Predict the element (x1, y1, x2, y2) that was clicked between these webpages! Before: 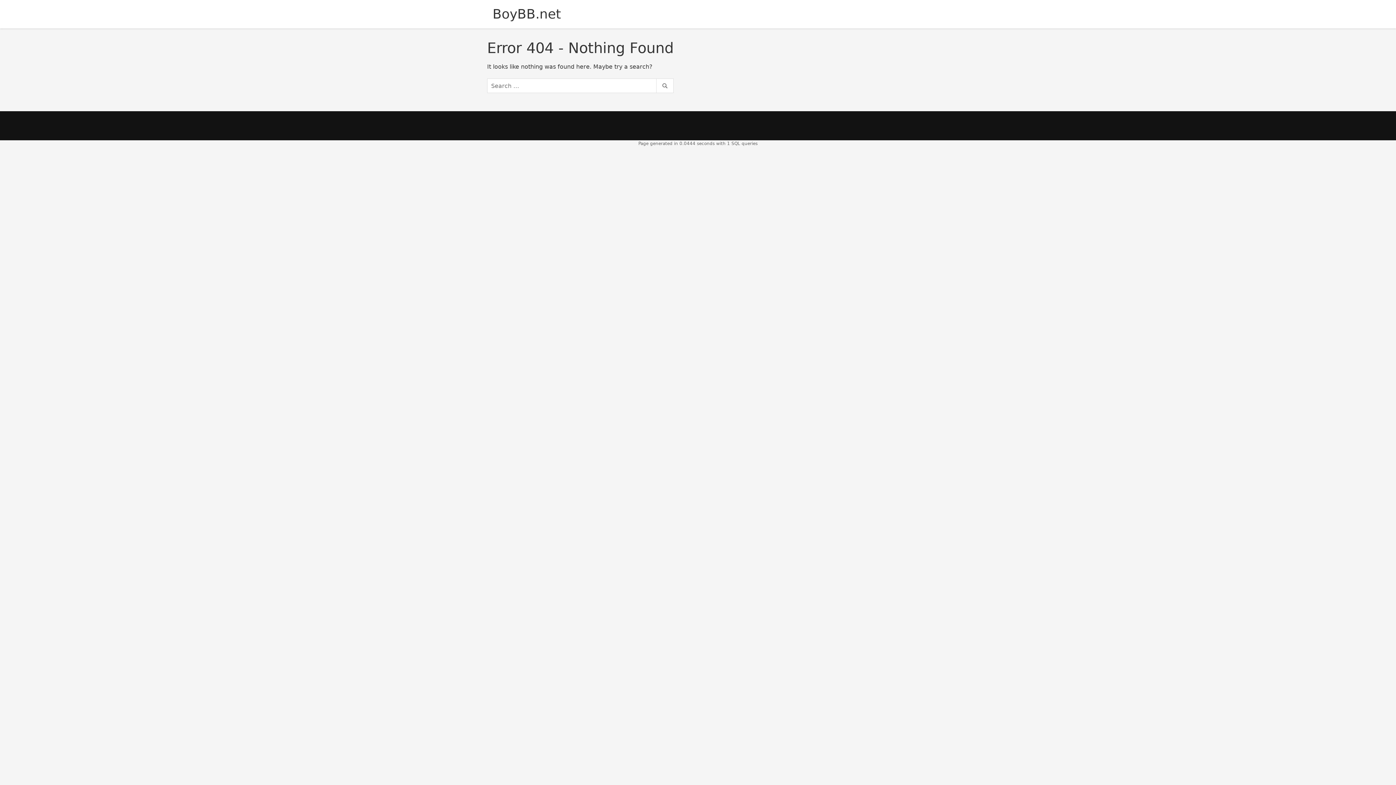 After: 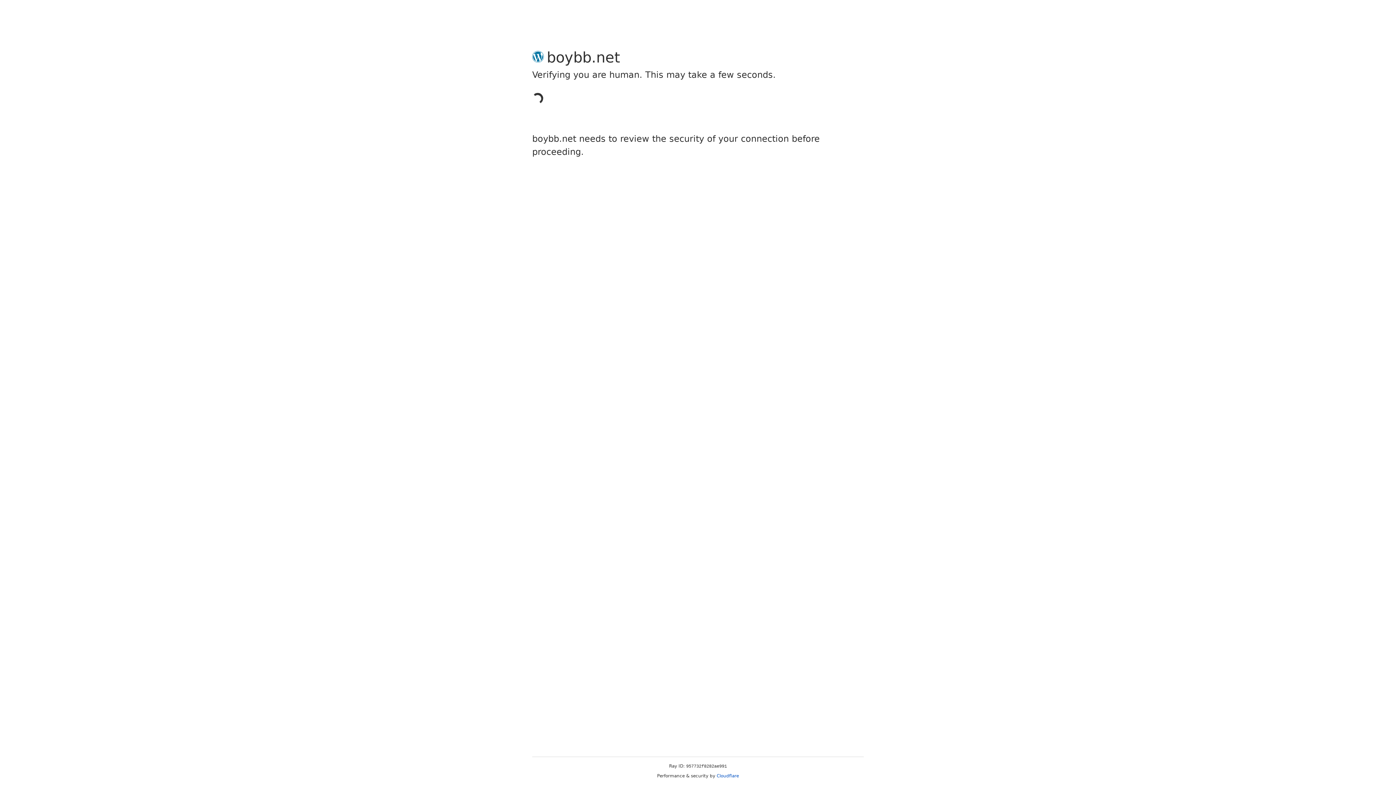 Action: label: Search bbox: (656, 78, 673, 93)